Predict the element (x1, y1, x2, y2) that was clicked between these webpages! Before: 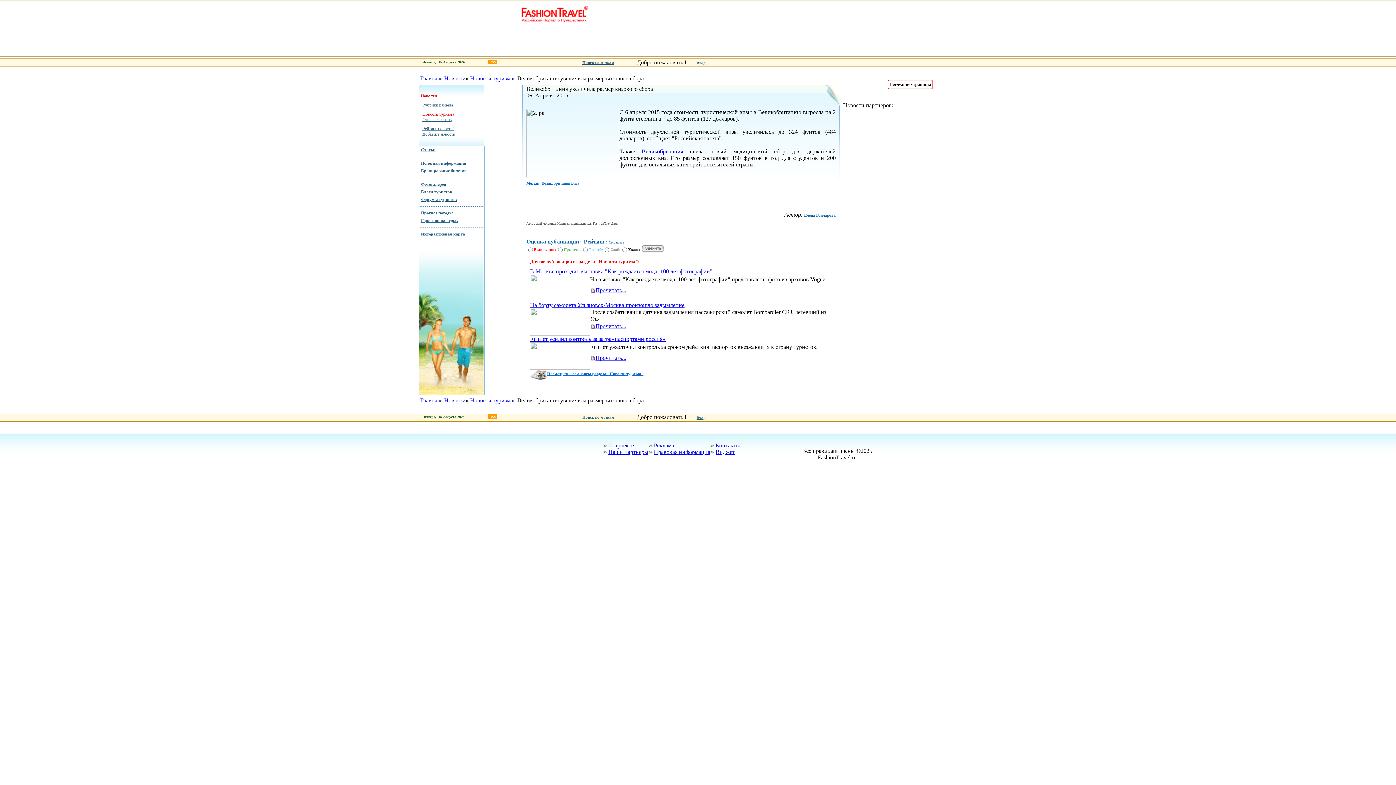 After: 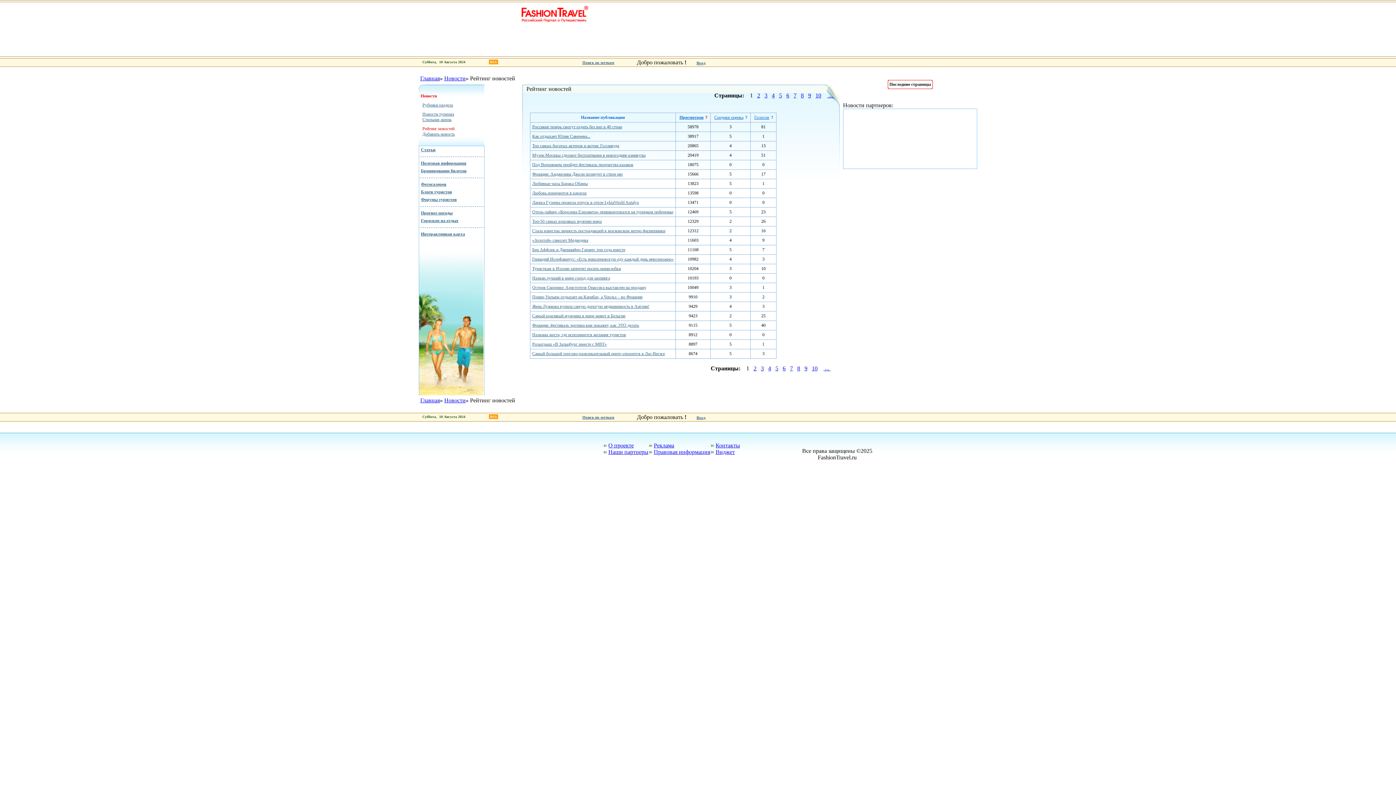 Action: bbox: (422, 126, 454, 131) label: Рейтинг новостей